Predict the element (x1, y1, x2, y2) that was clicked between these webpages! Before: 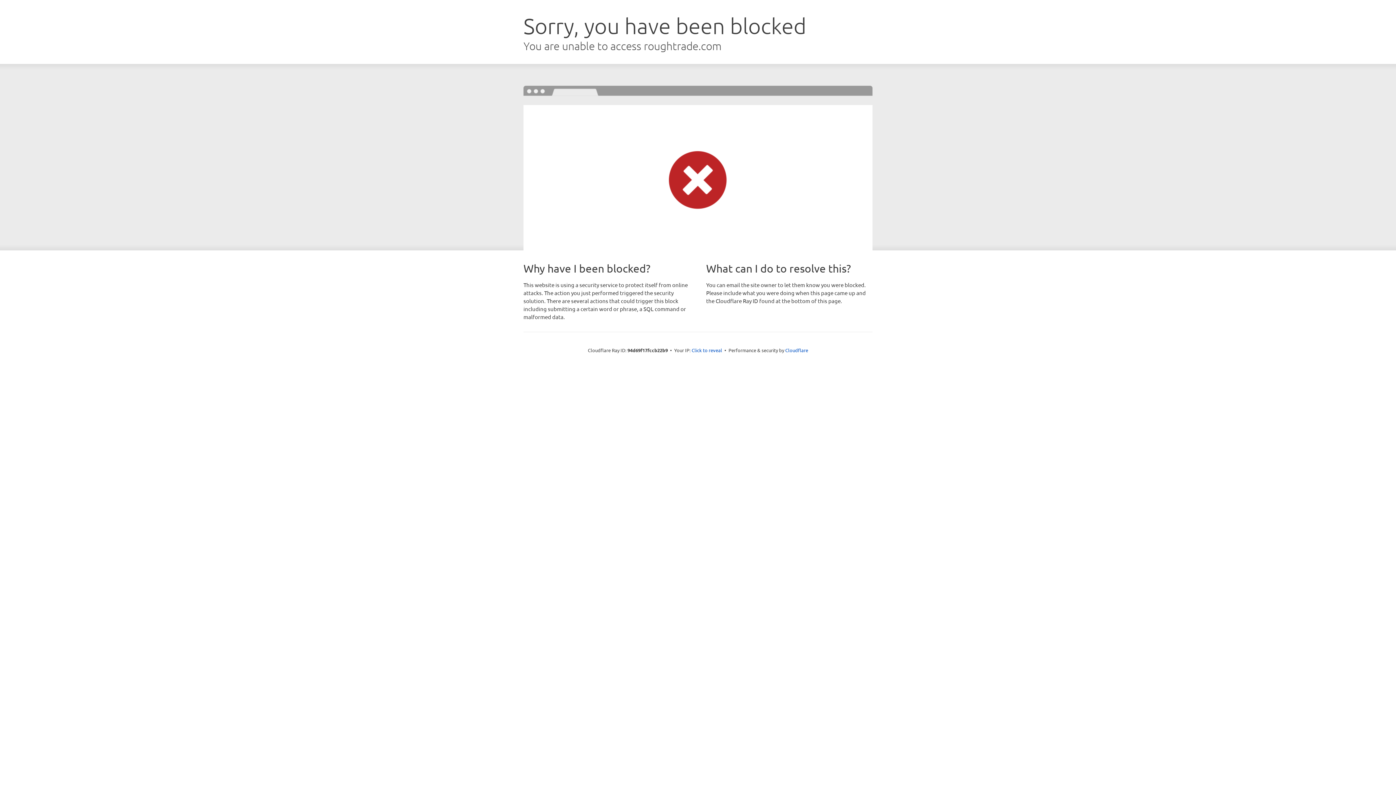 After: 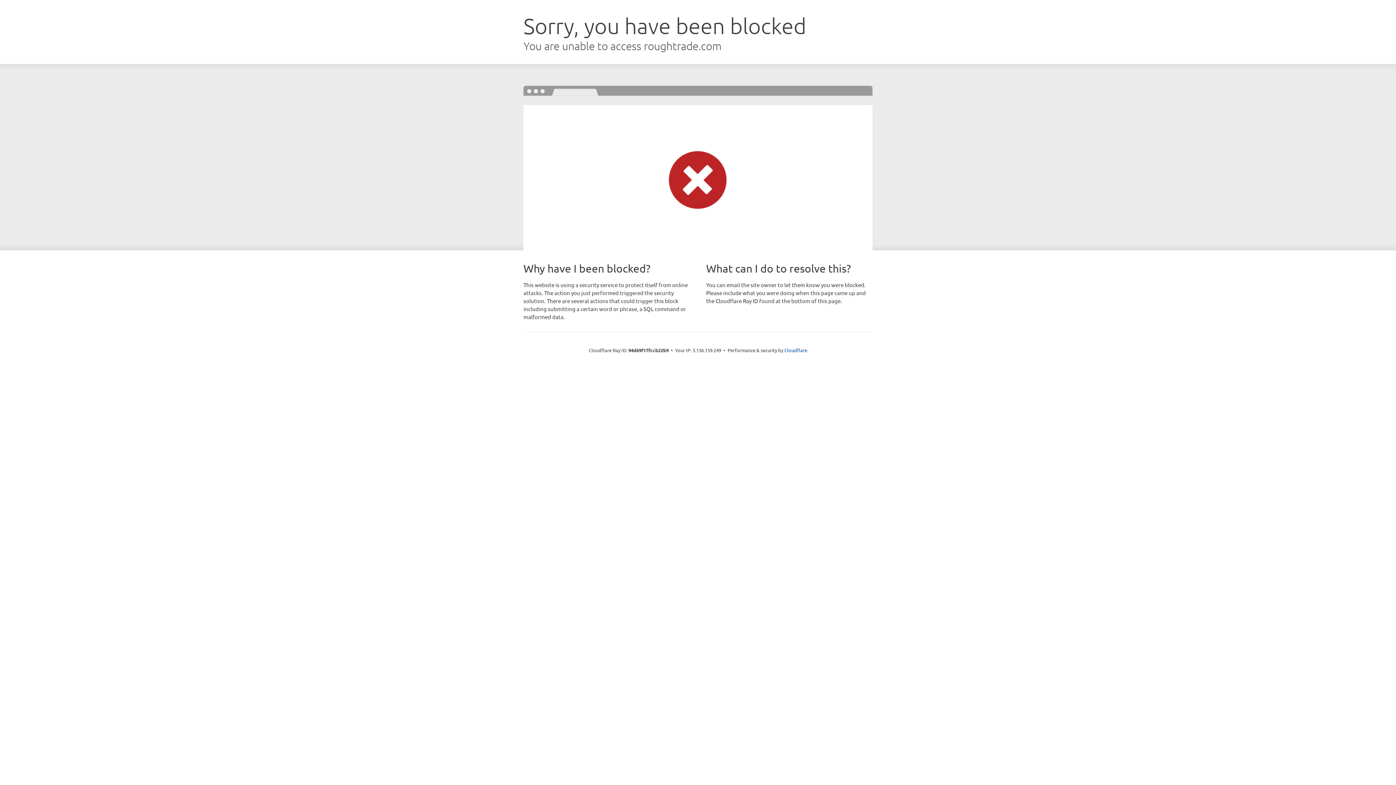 Action: label: Click to reveal bbox: (691, 346, 722, 353)